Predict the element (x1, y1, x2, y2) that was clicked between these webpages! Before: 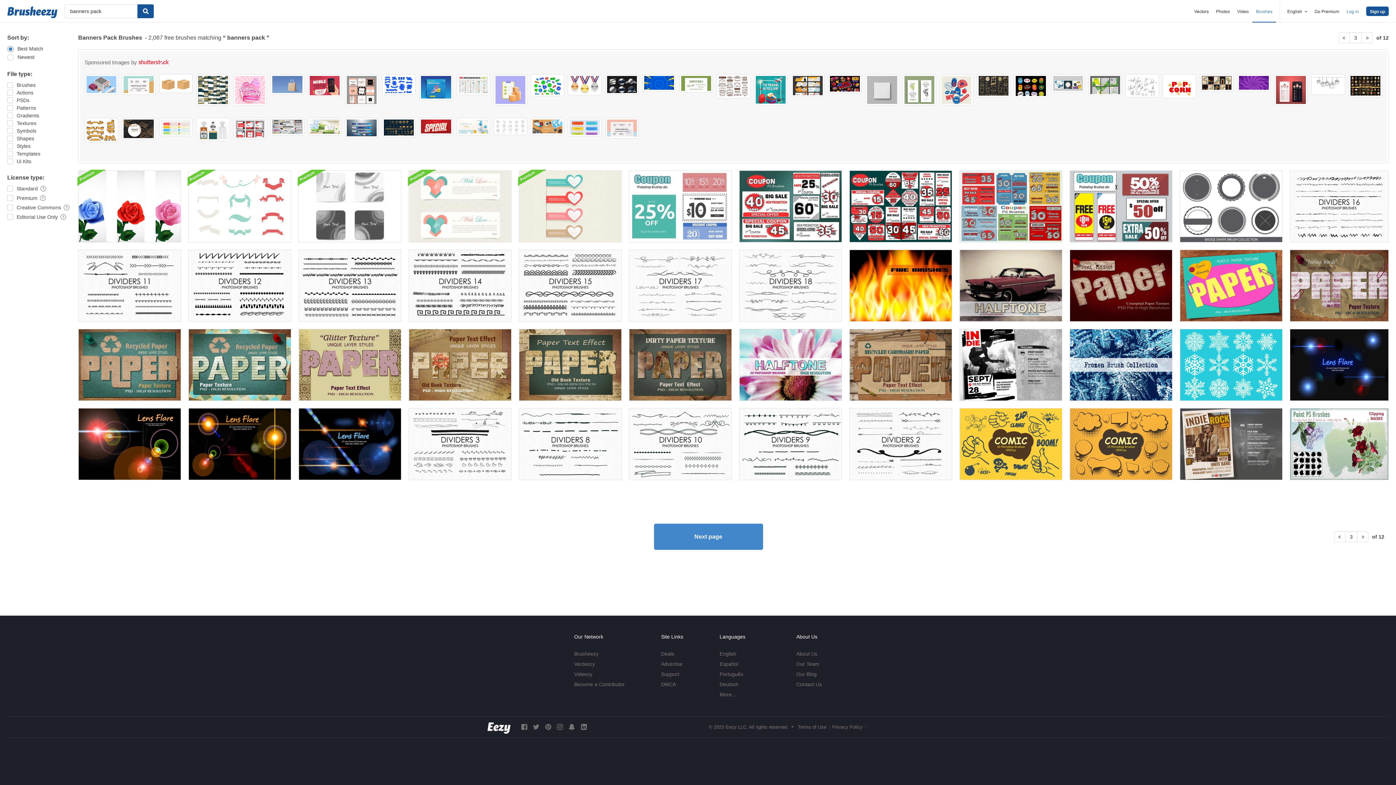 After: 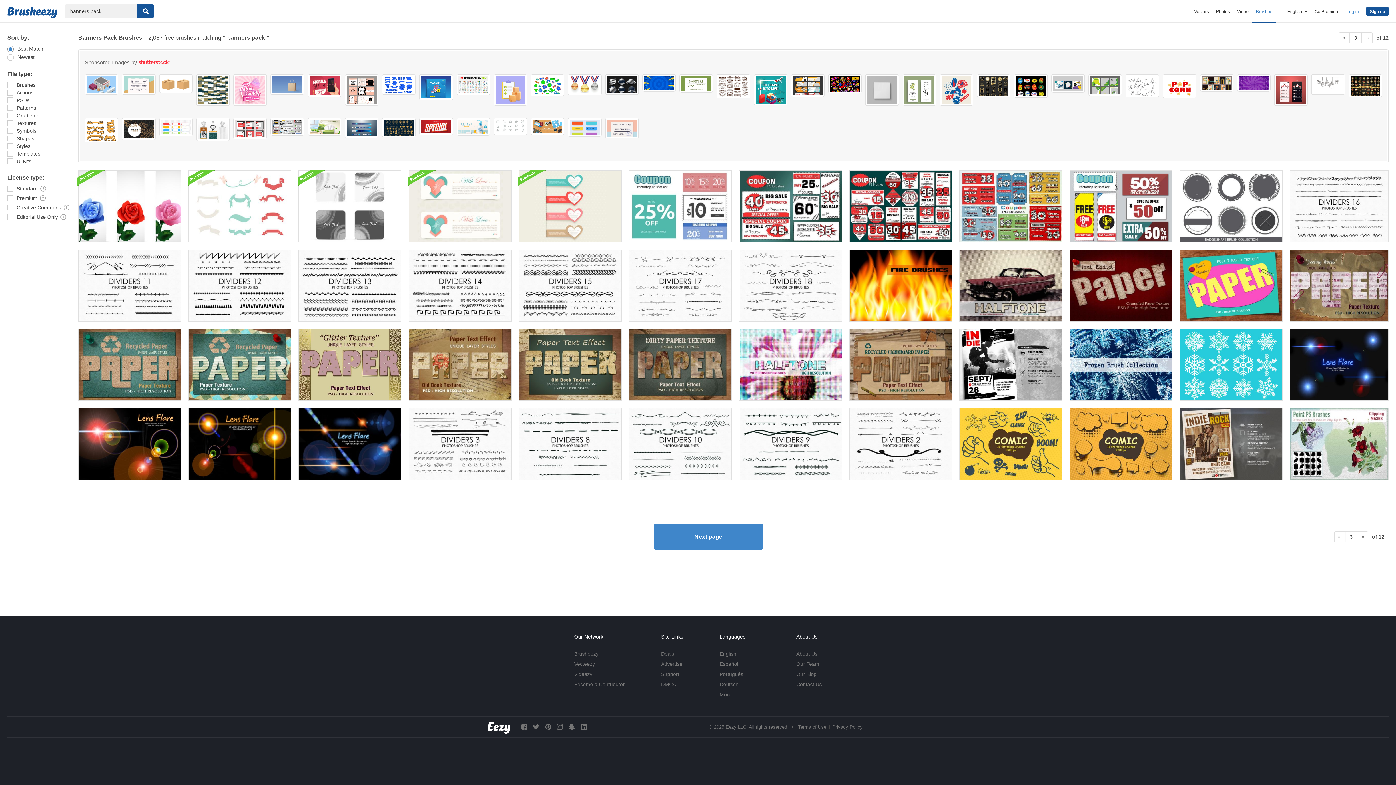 Action: bbox: (1256, 9, 1272, 14) label: Brushes